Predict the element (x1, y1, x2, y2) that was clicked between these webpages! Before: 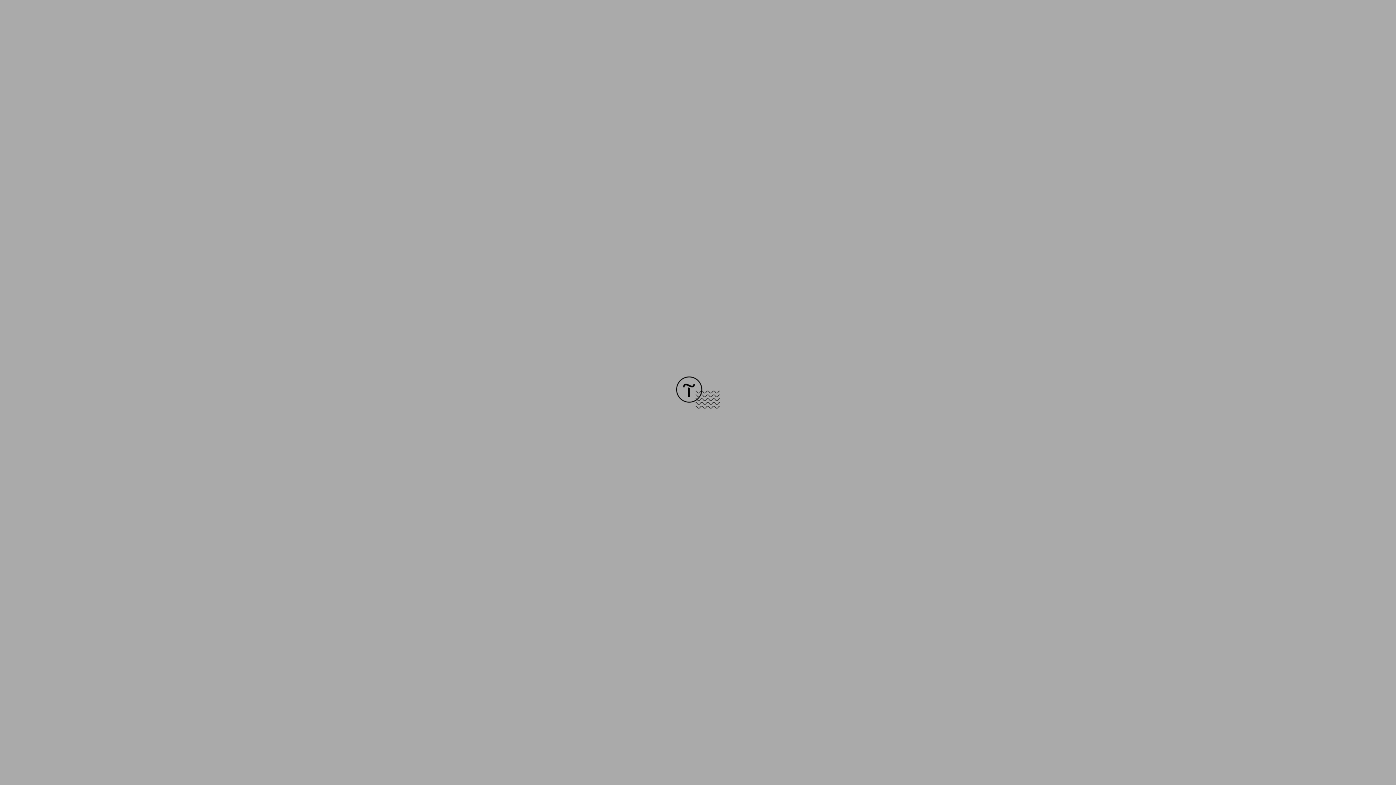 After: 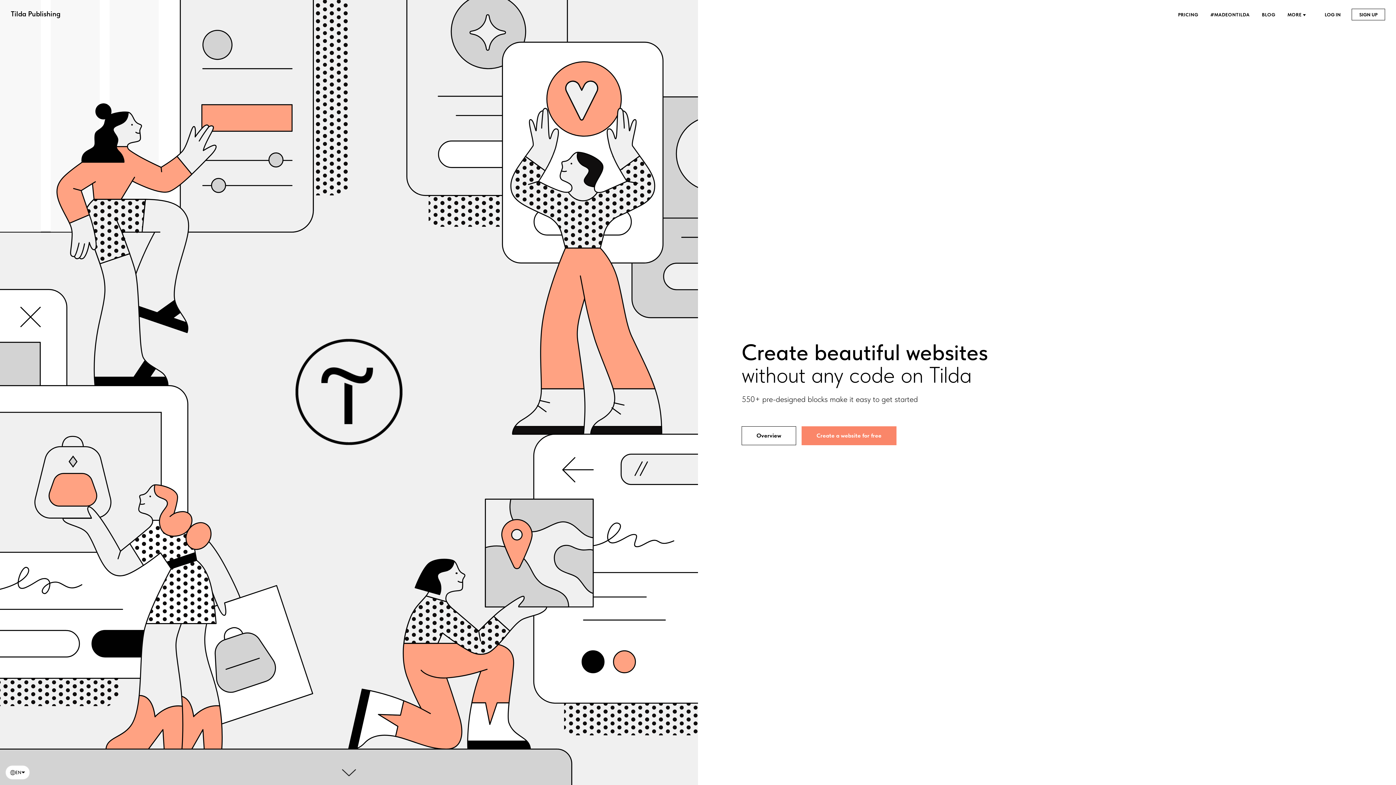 Action: bbox: (676, 403, 720, 409)